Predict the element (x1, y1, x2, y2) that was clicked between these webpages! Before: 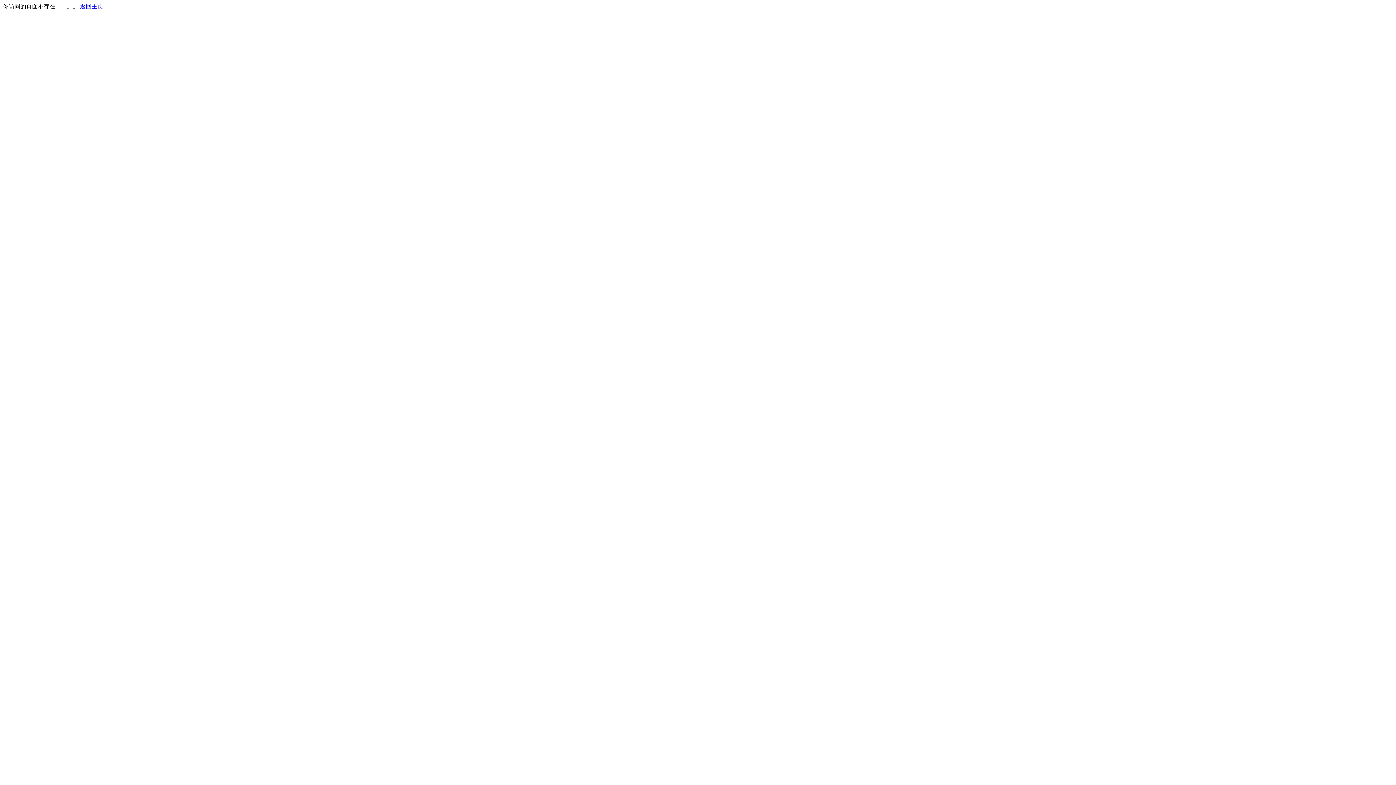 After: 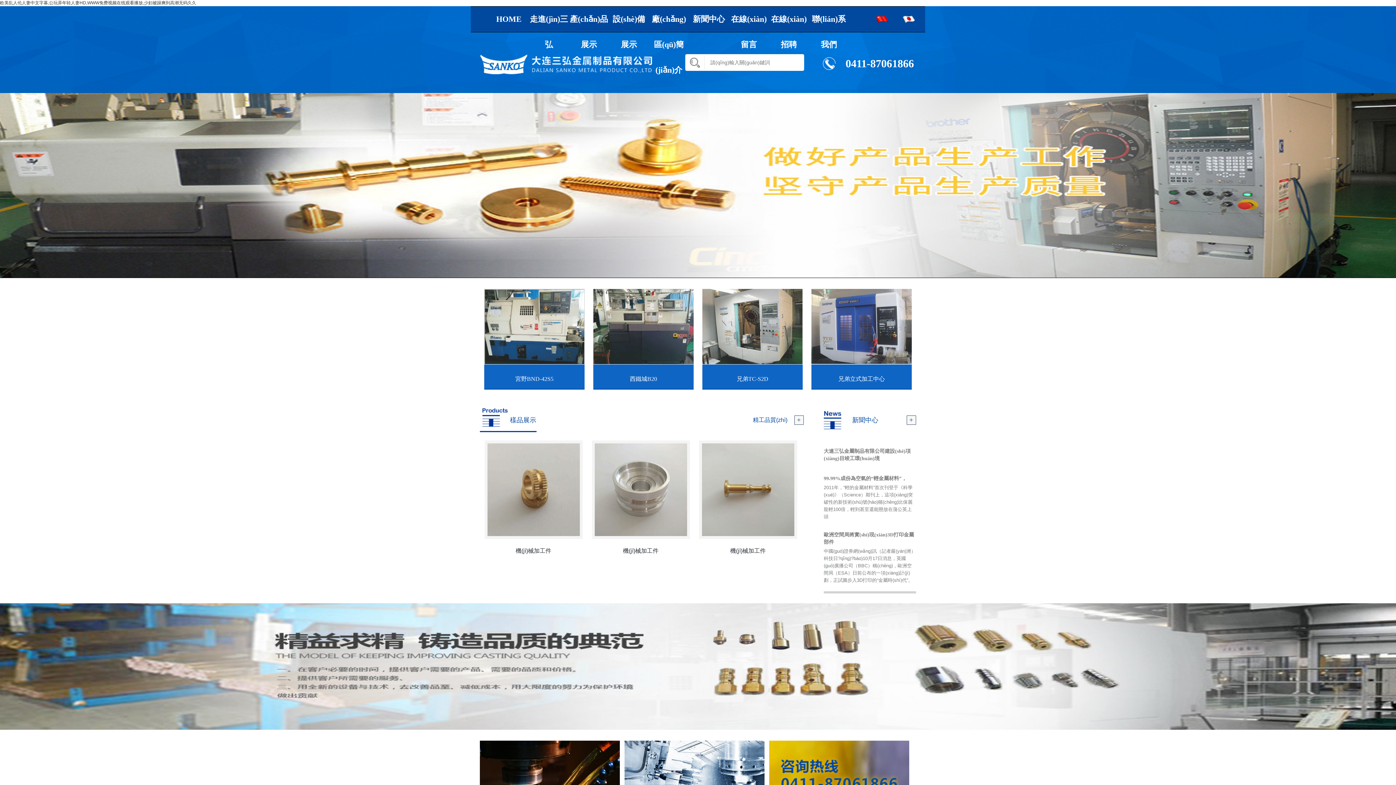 Action: bbox: (80, 3, 103, 9) label: 返回主页